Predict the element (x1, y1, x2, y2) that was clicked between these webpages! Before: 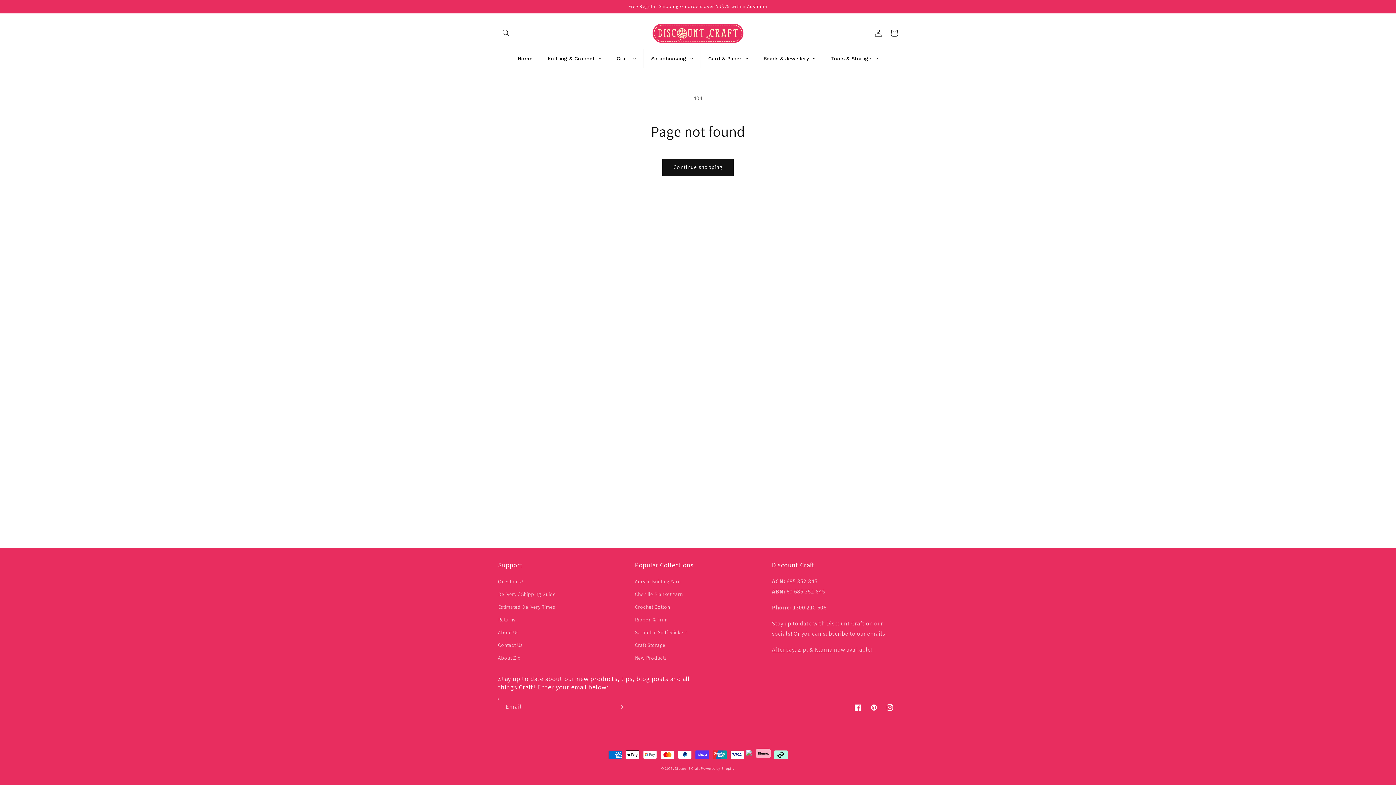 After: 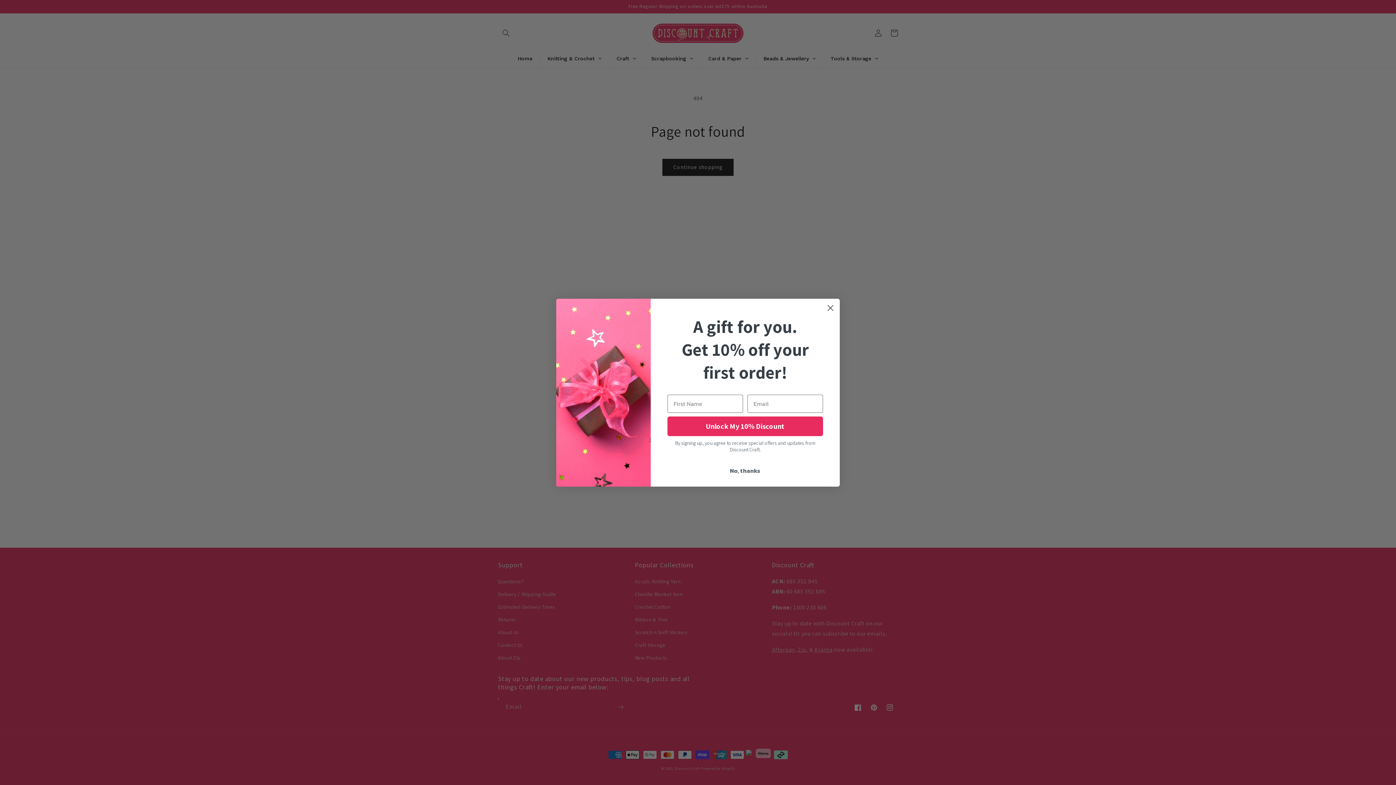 Action: label: Card & Paper bbox: (701, 49, 756, 67)